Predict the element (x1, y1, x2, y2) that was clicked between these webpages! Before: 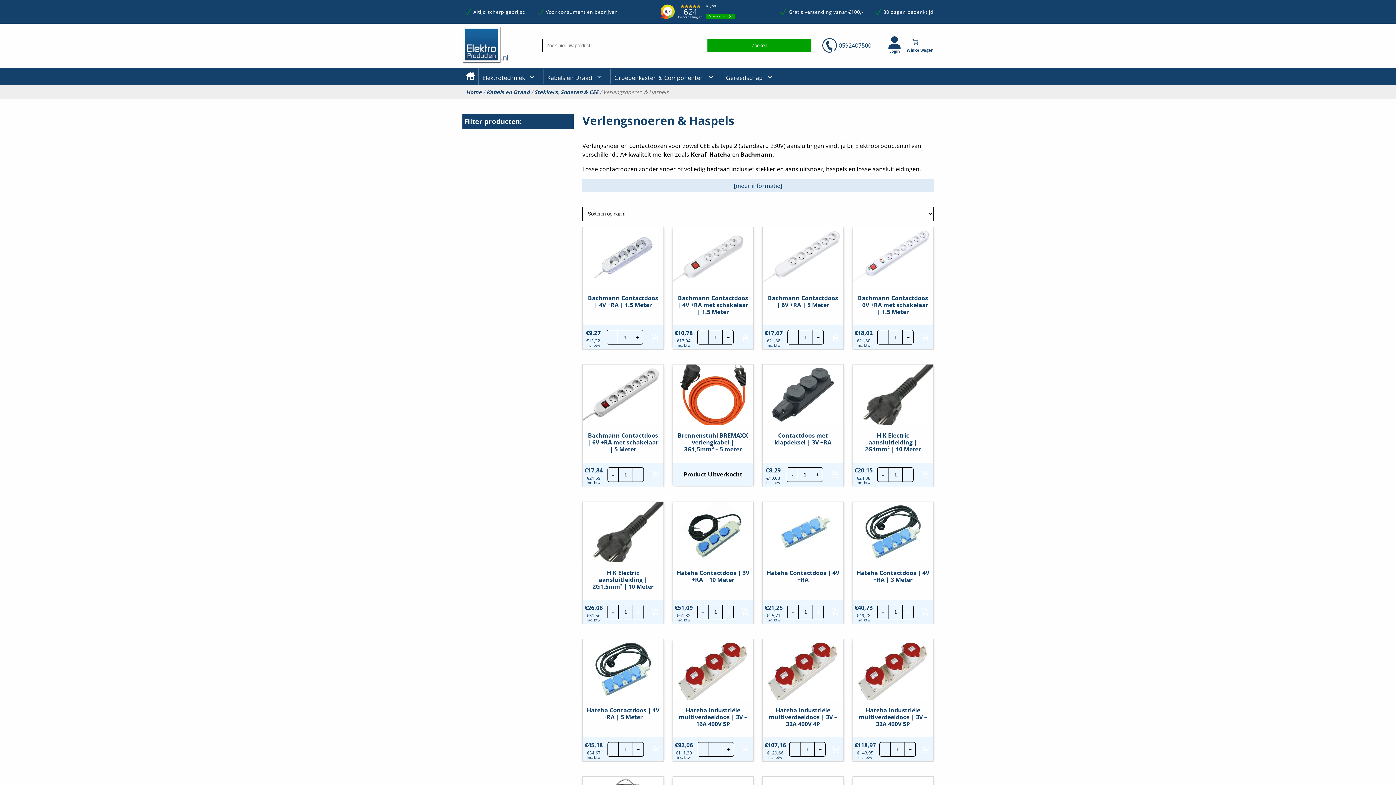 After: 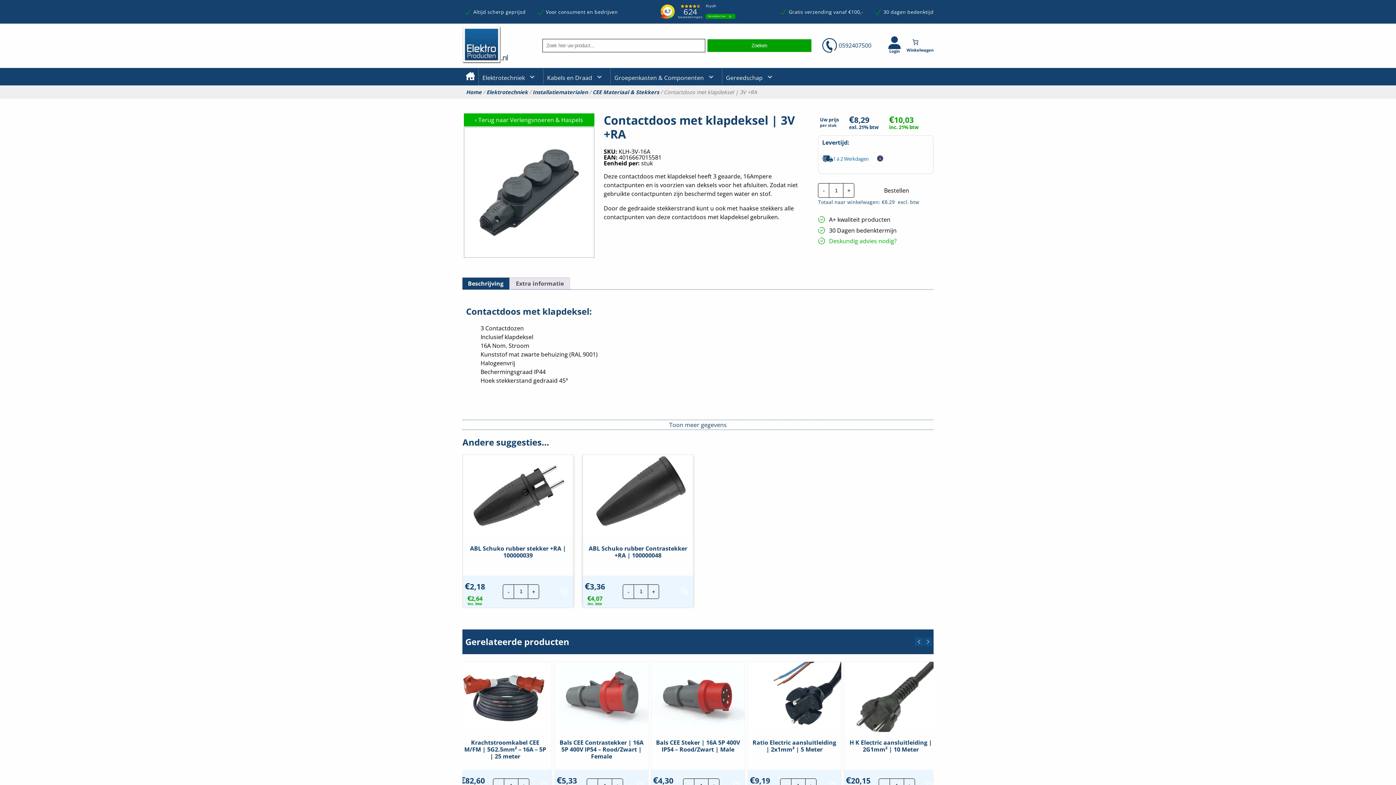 Action: bbox: (764, 464, 782, 485) label: €8,29
€10,03 inc. btw